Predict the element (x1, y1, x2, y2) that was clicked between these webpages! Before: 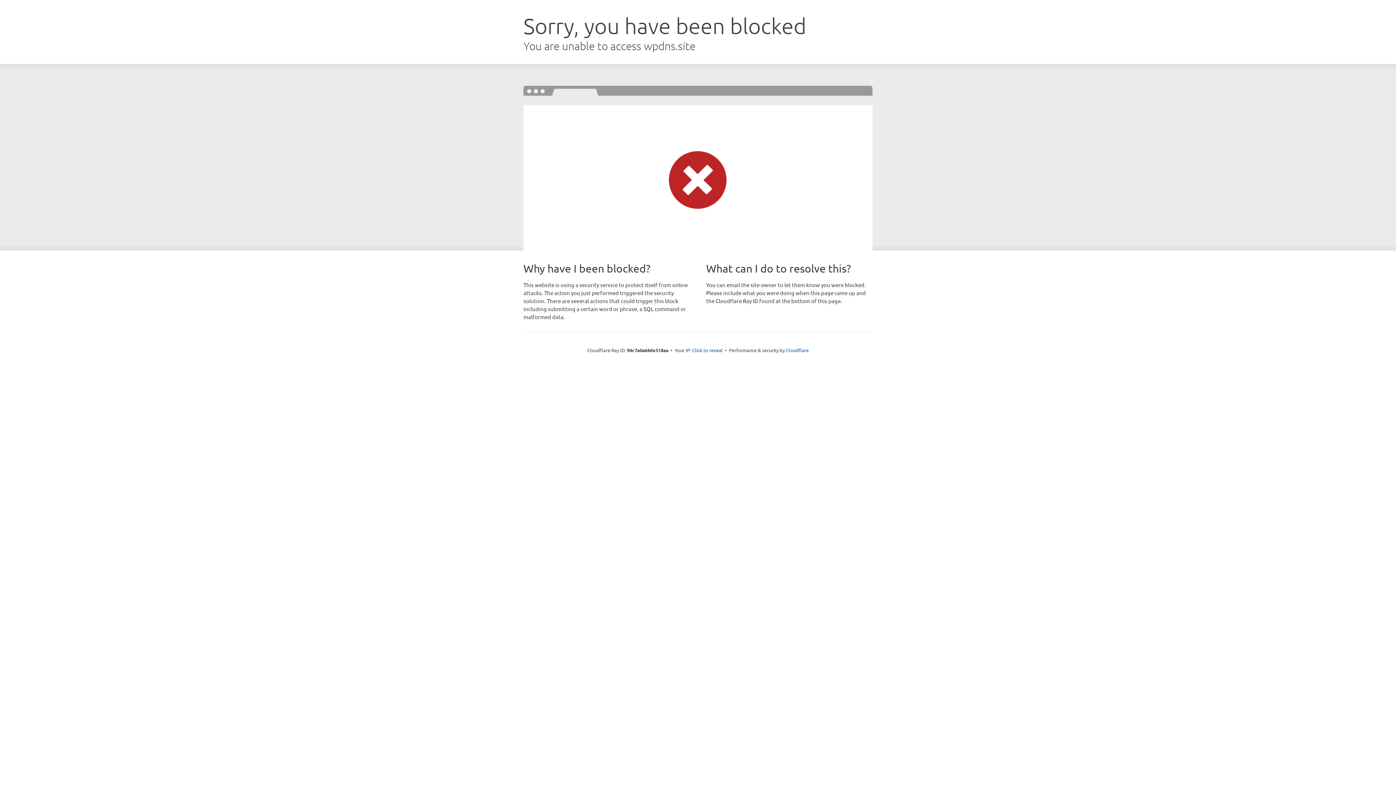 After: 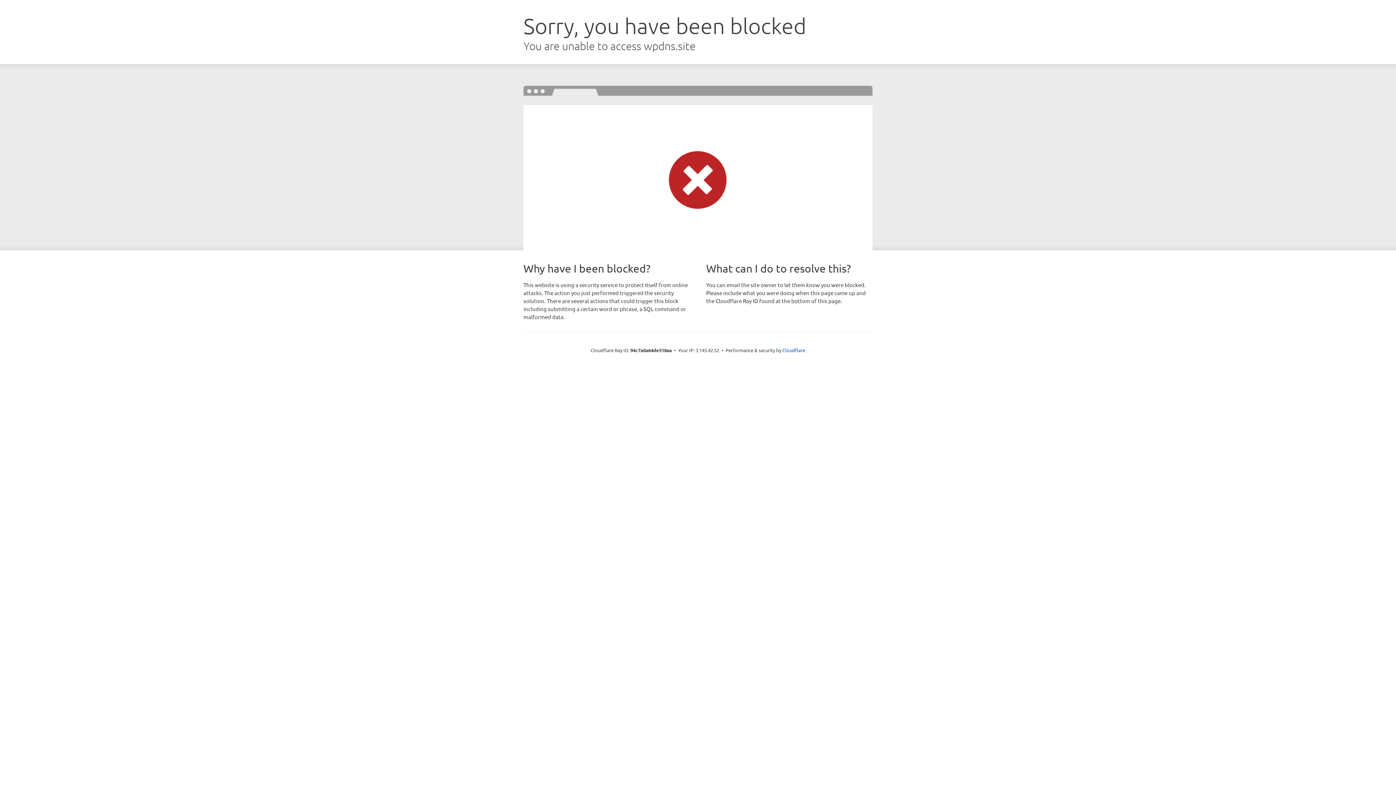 Action: bbox: (692, 346, 722, 353) label: Click to reveal